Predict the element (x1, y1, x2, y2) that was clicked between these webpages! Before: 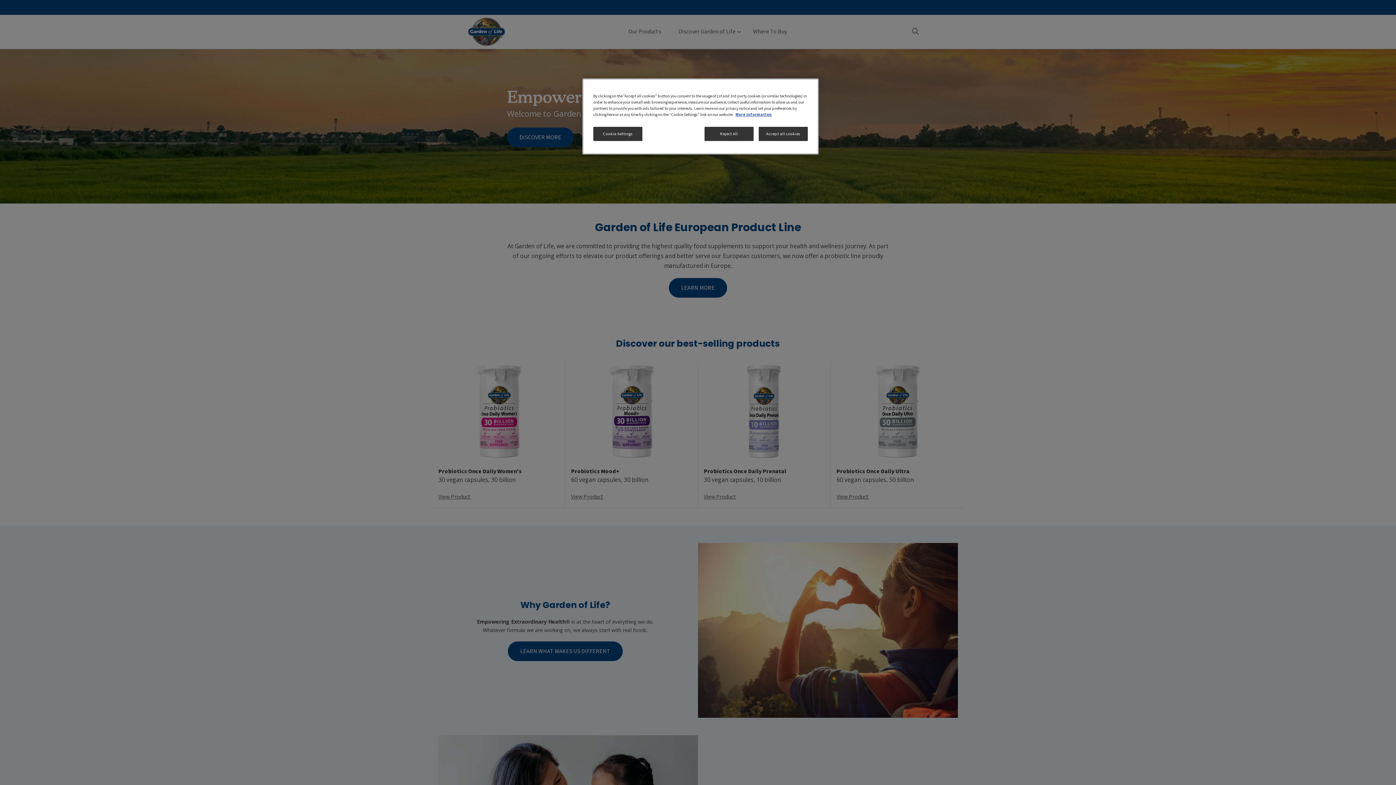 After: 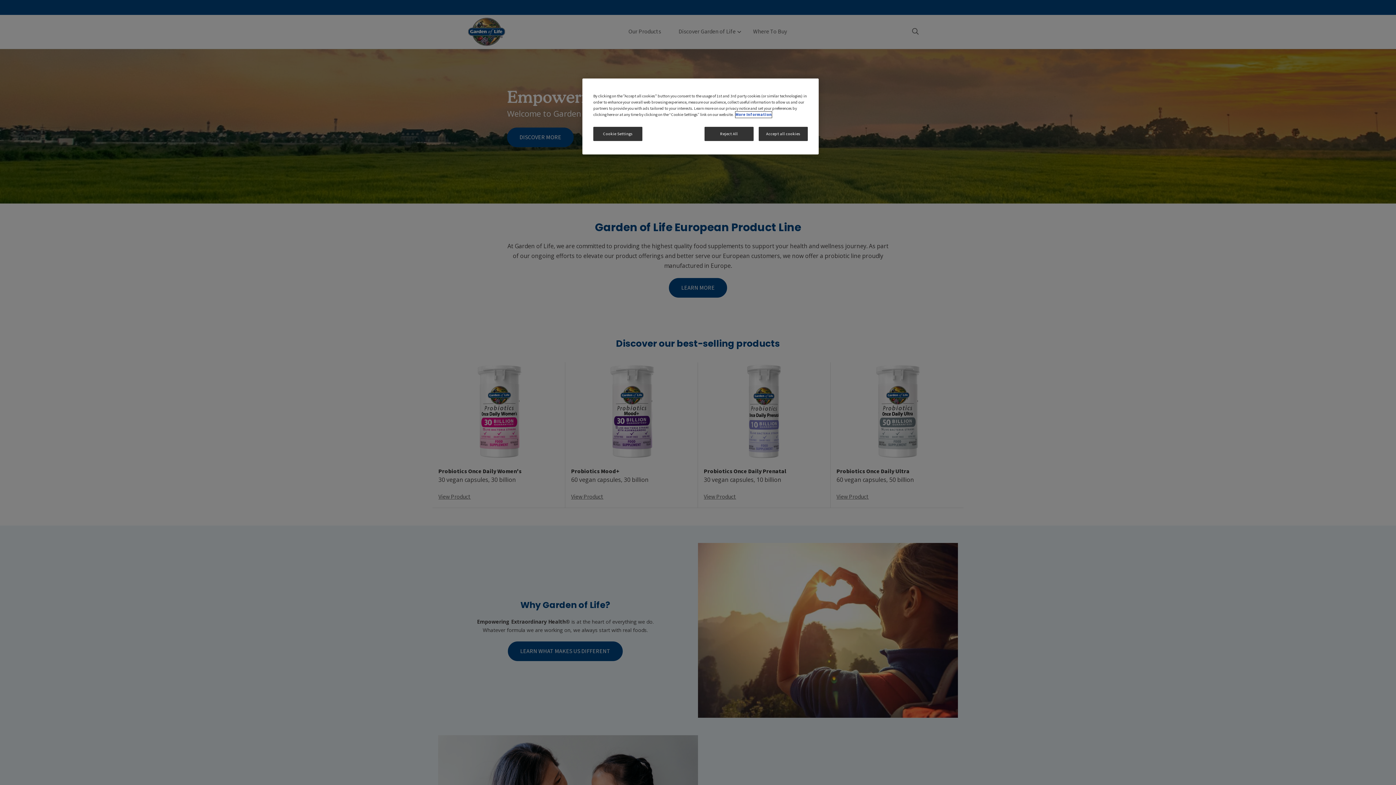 Action: bbox: (735, 111, 772, 117) label: More information about your privacy, opens in a new tab